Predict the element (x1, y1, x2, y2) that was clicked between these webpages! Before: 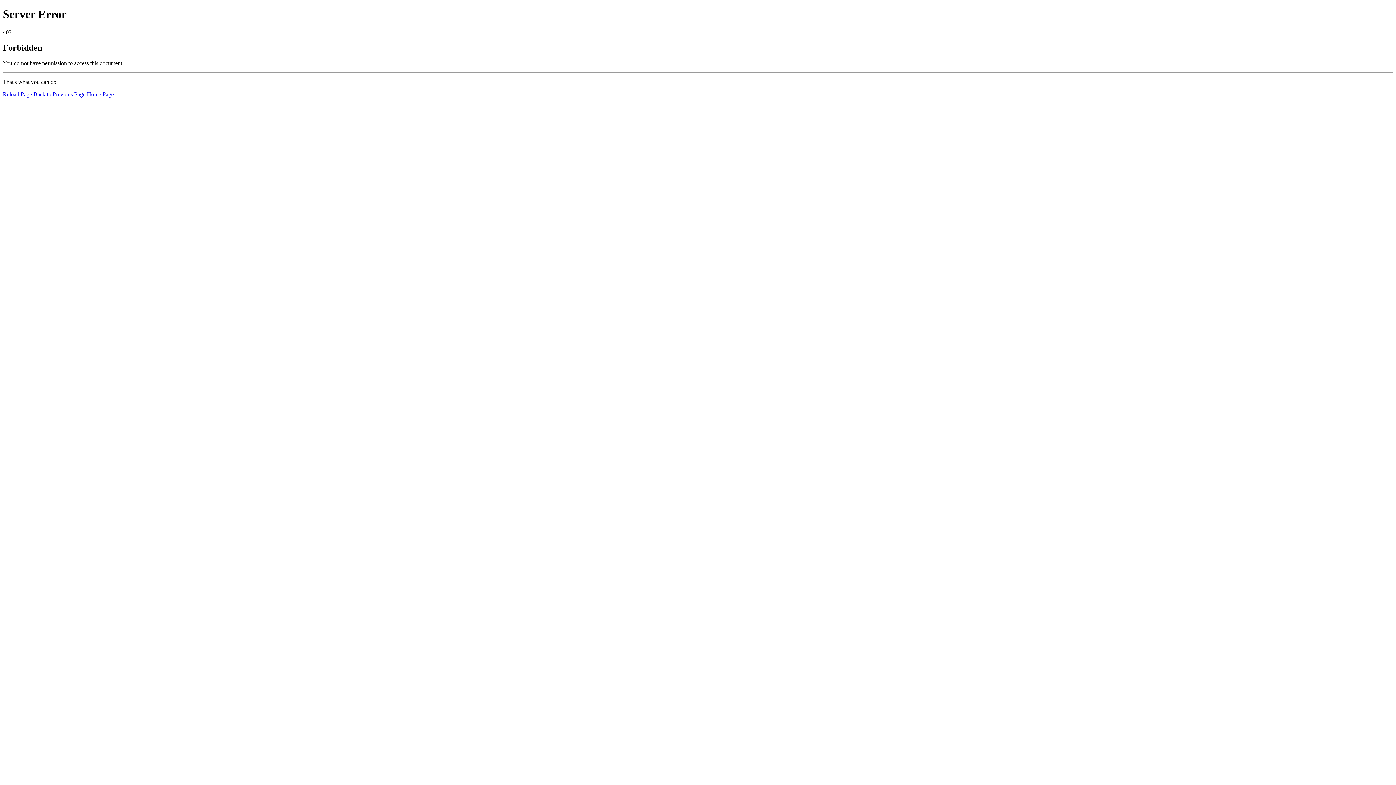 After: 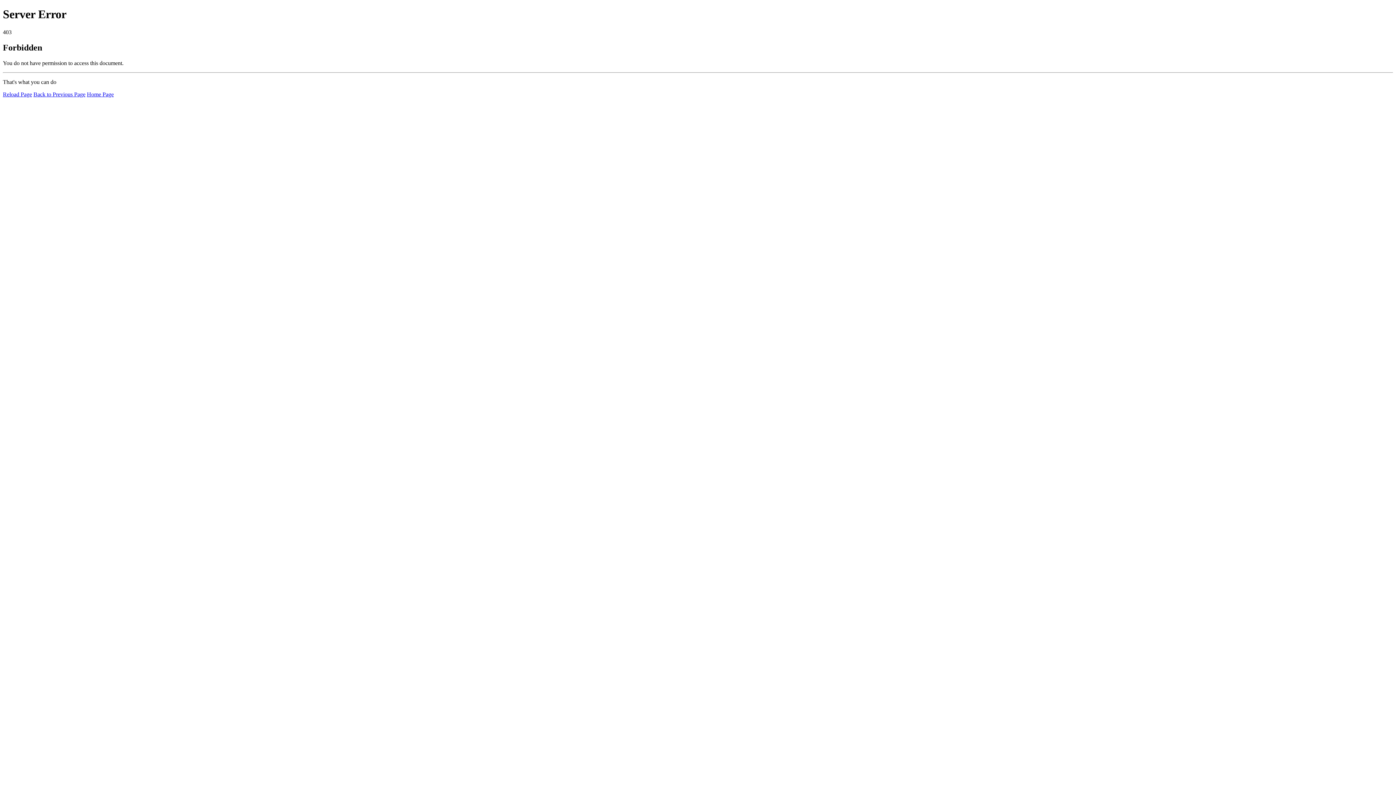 Action: bbox: (2, 91, 32, 97) label: Reload Page